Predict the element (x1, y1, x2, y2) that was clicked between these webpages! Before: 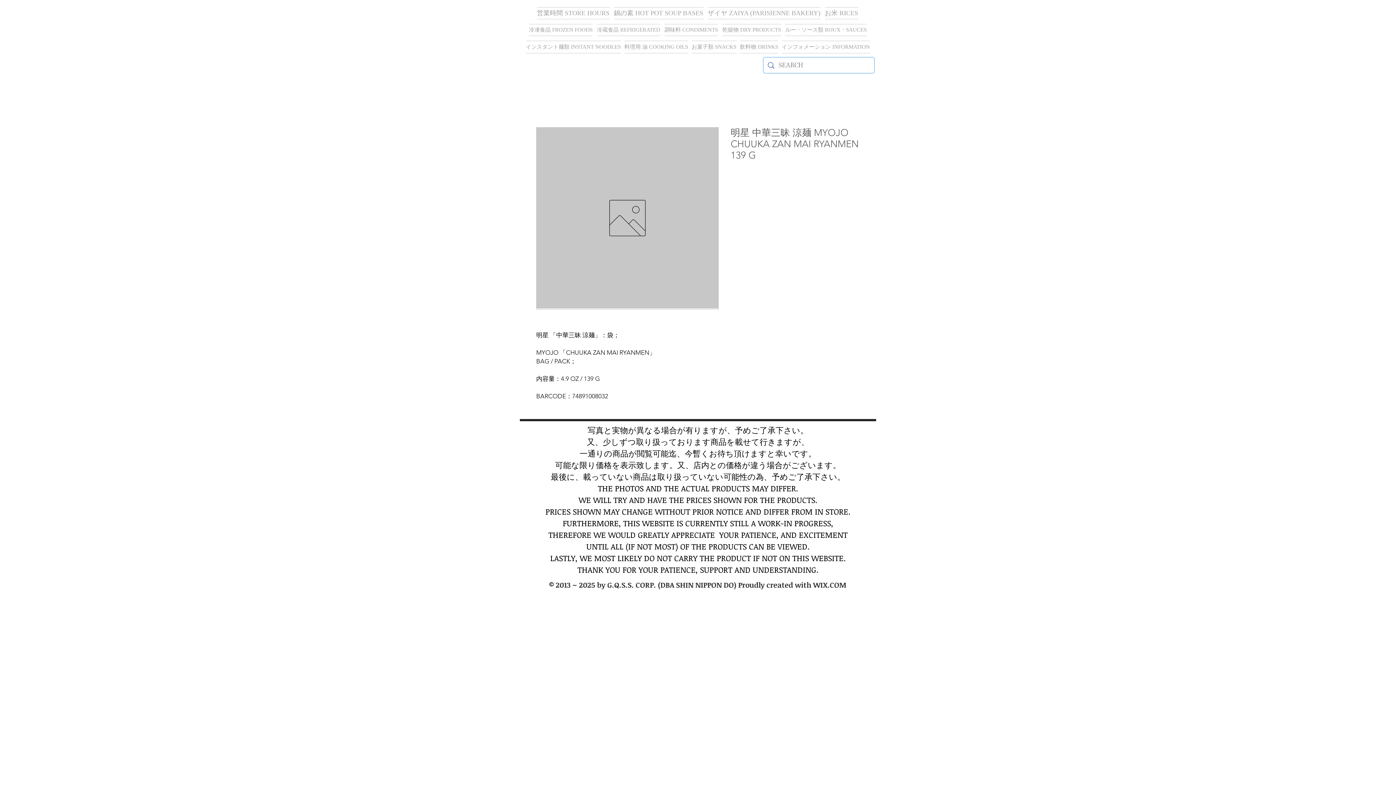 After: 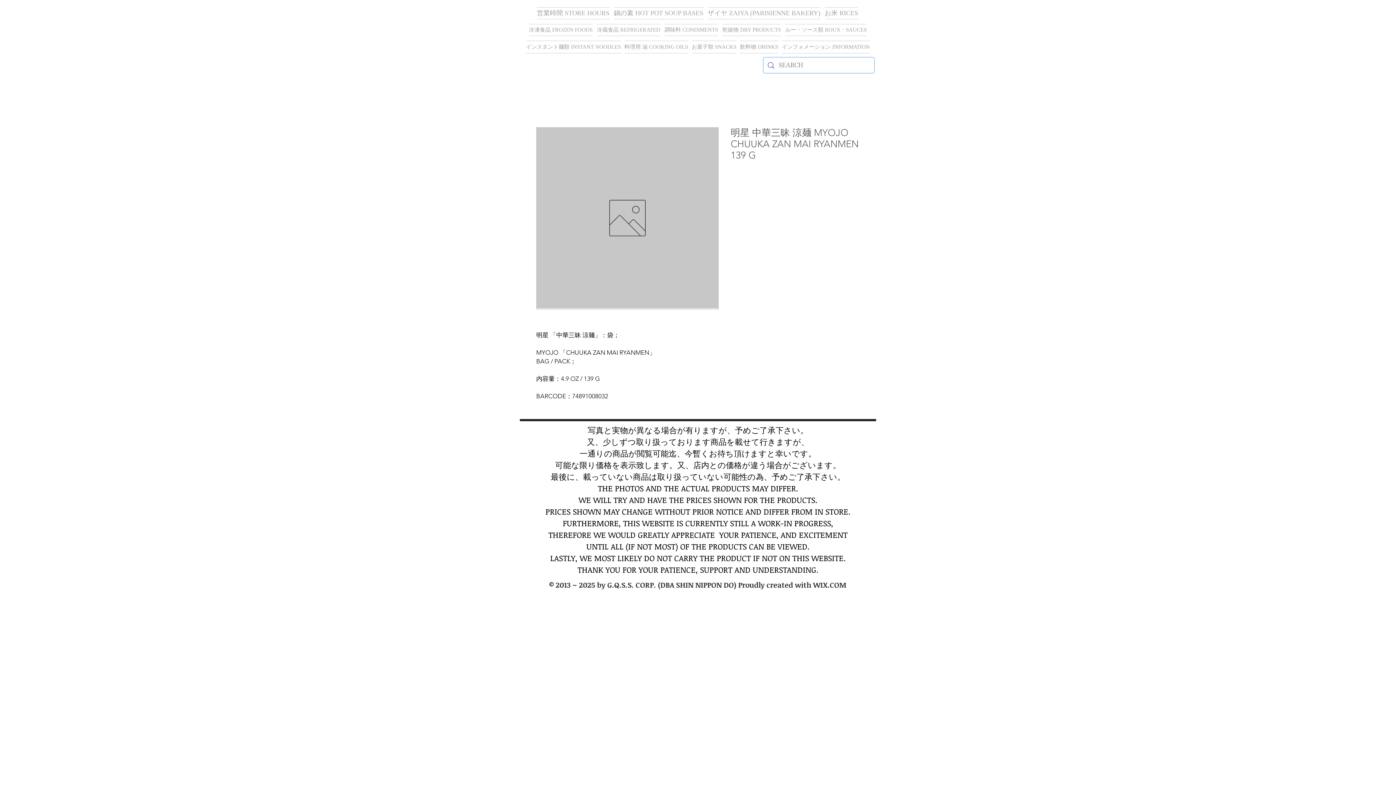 Action: bbox: (705, 7, 822, 19) label: ザイヤ ZAIYA (PARISIENNE BAKERY)